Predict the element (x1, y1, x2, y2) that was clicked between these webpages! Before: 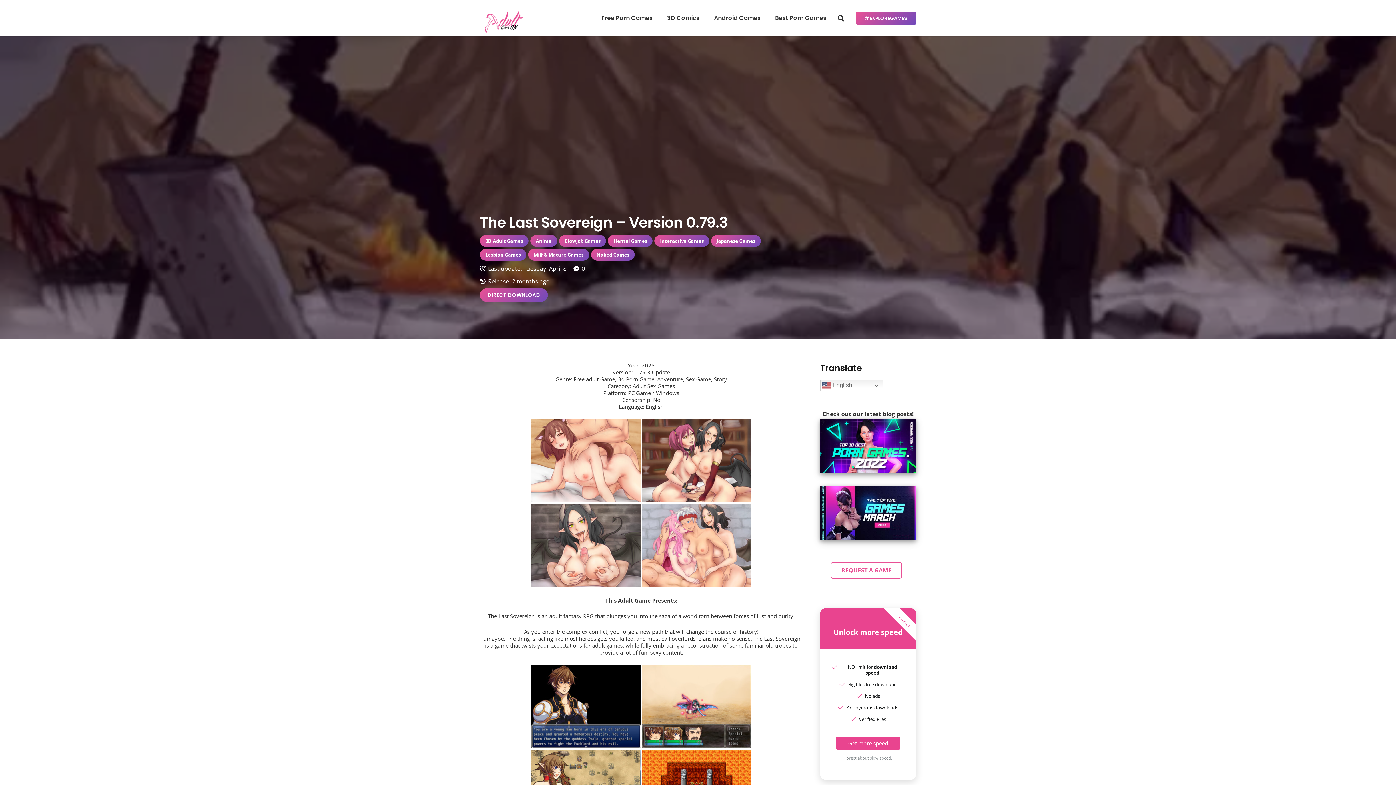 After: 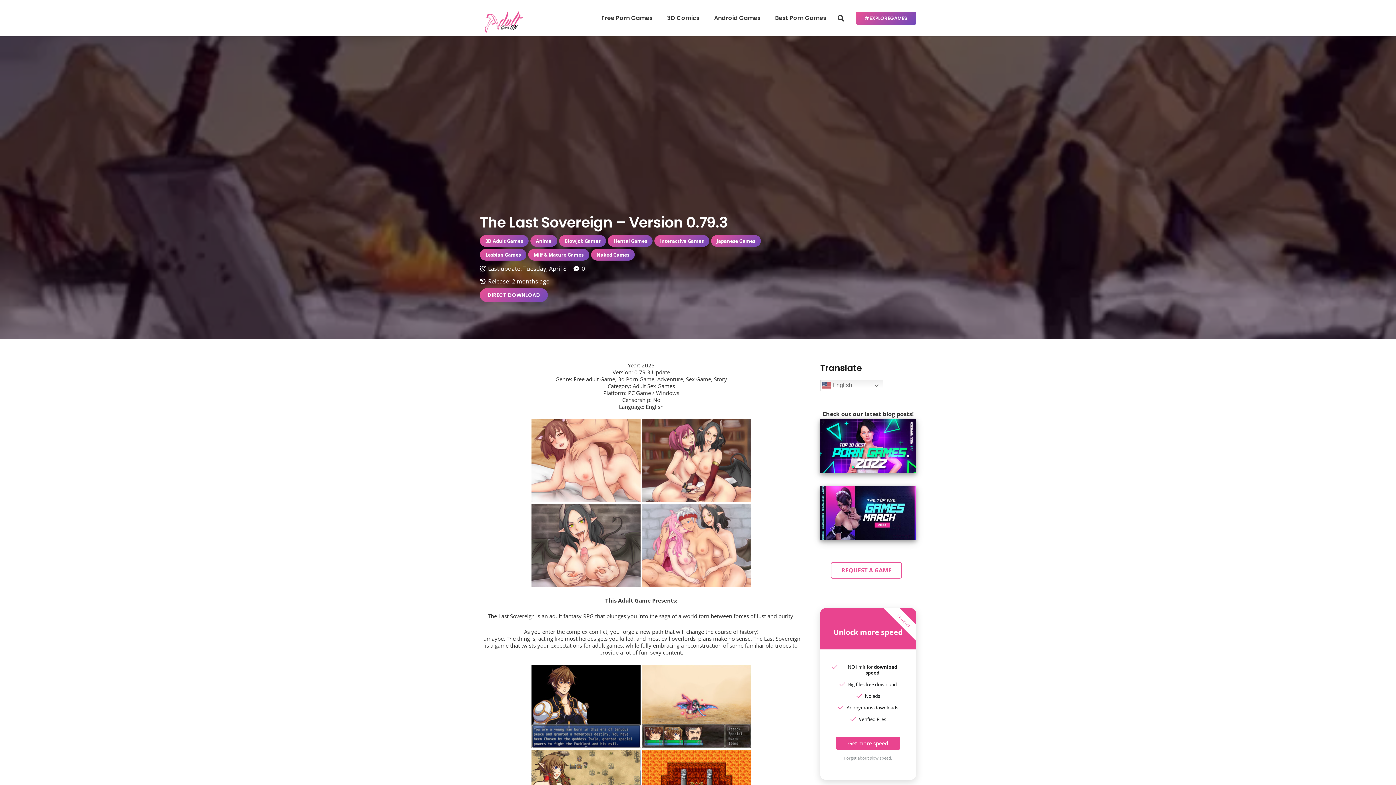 Action: bbox: (531, 742, 640, 750)